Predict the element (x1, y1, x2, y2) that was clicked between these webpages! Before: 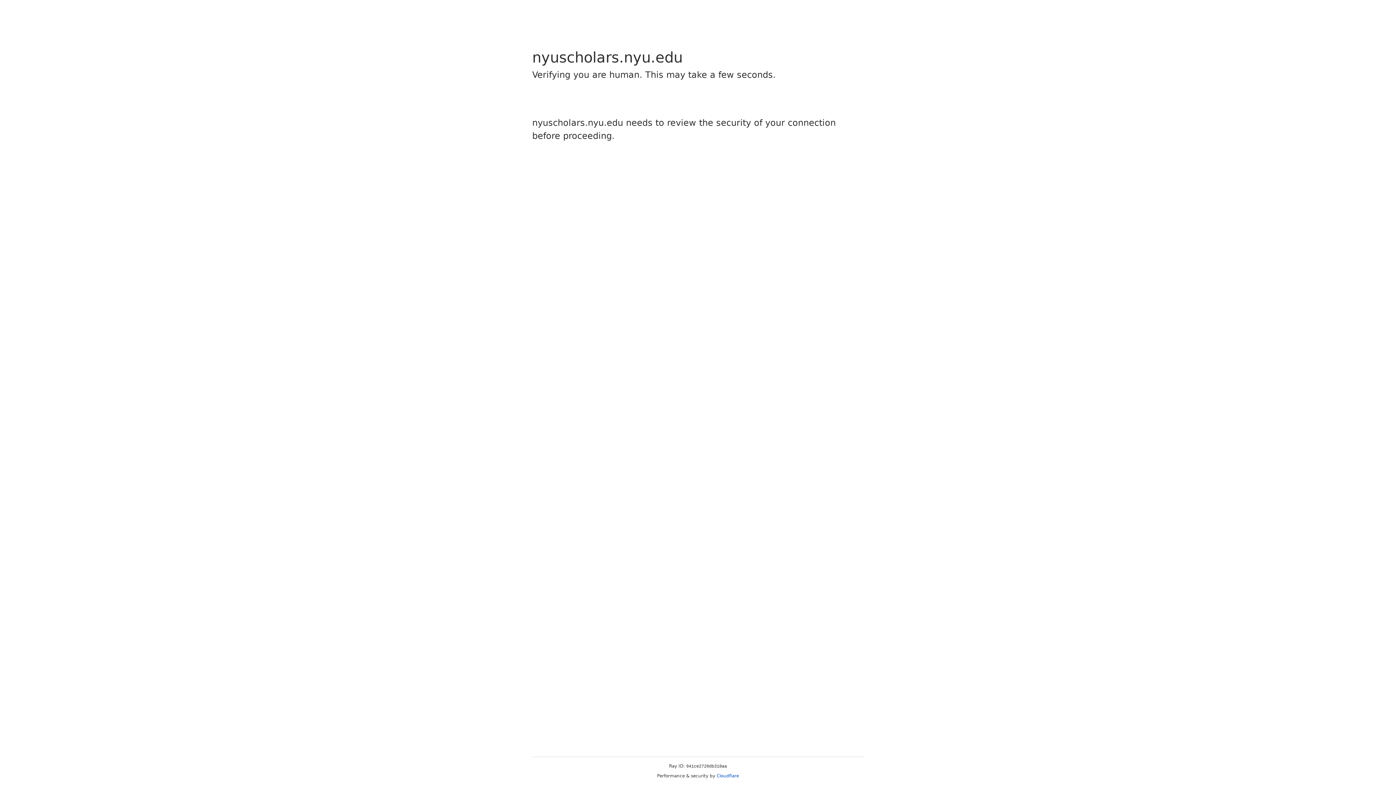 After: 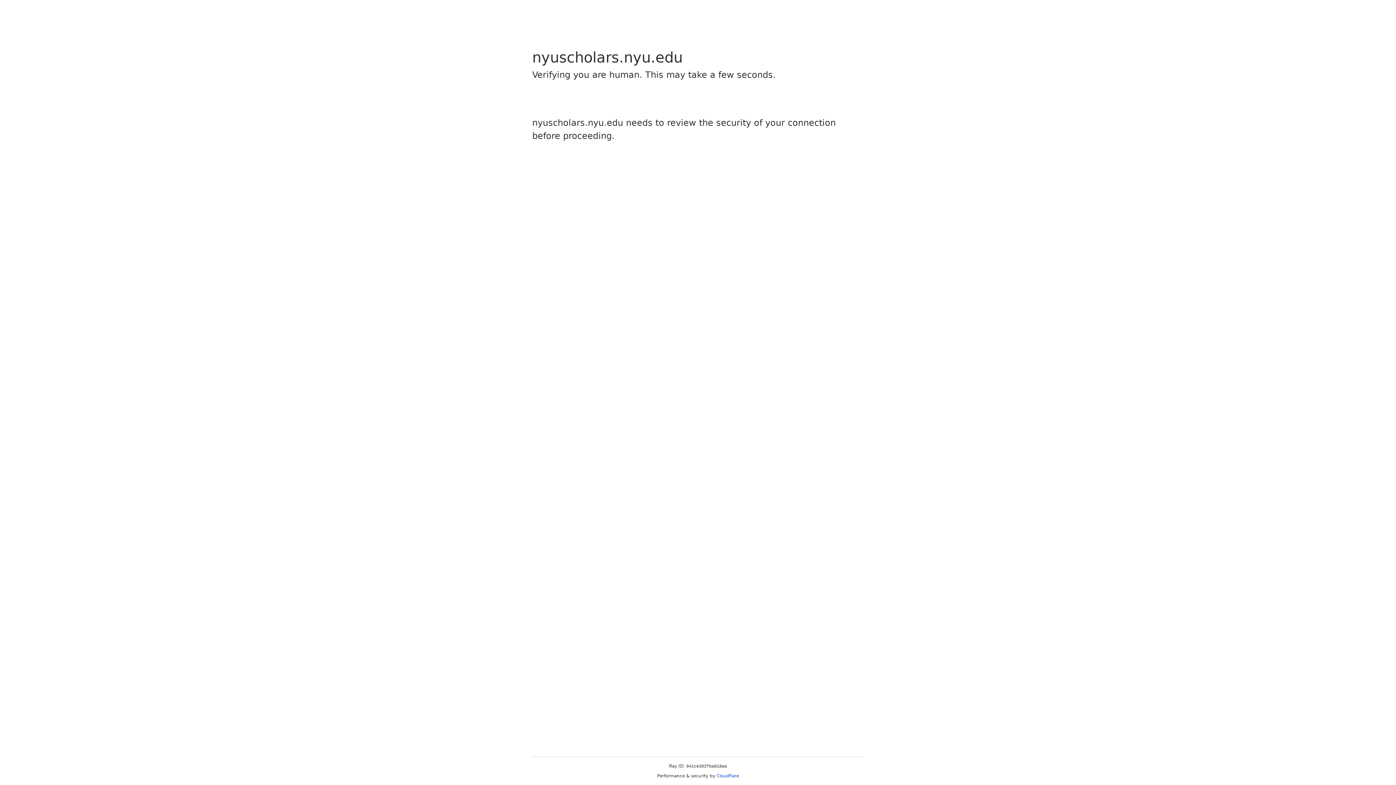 Action: label: Cloudflare bbox: (716, 773, 739, 778)